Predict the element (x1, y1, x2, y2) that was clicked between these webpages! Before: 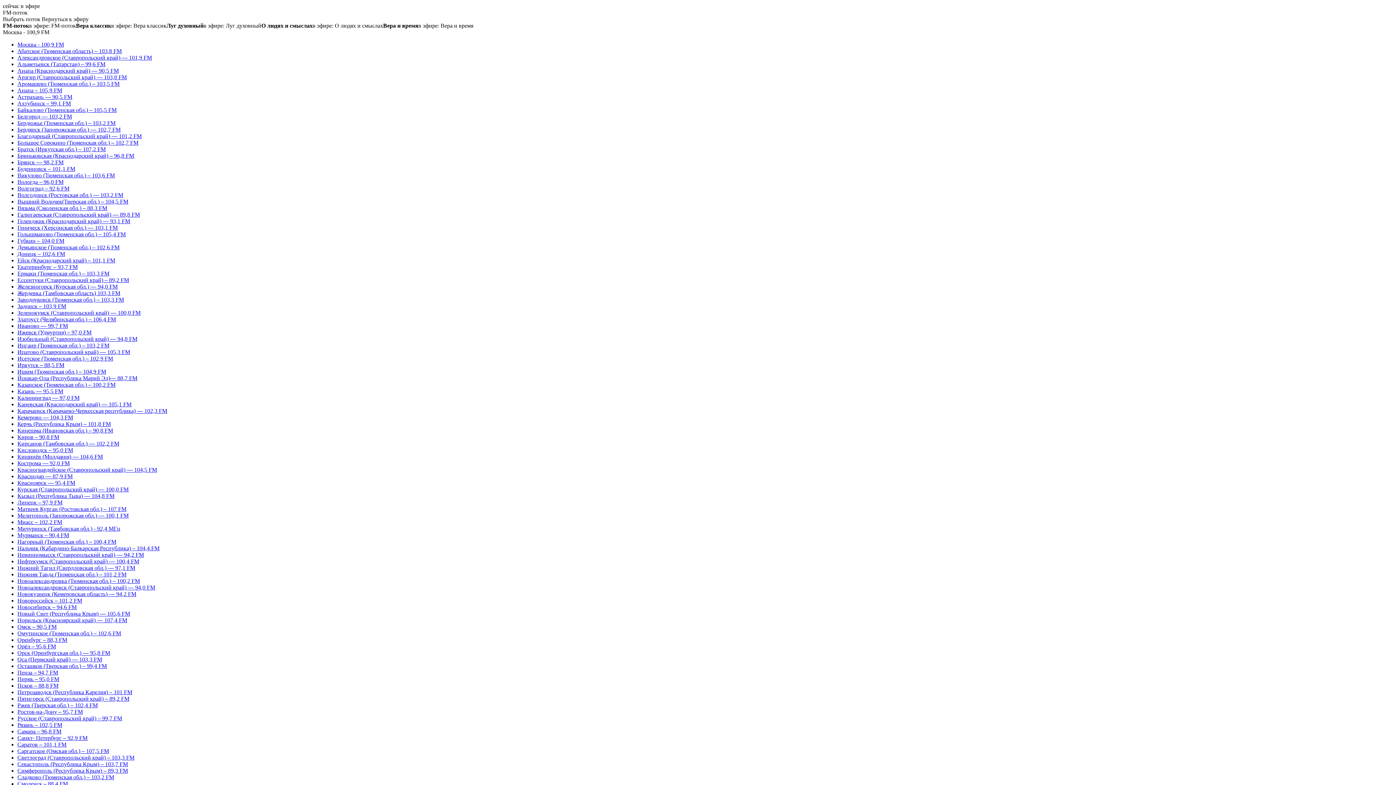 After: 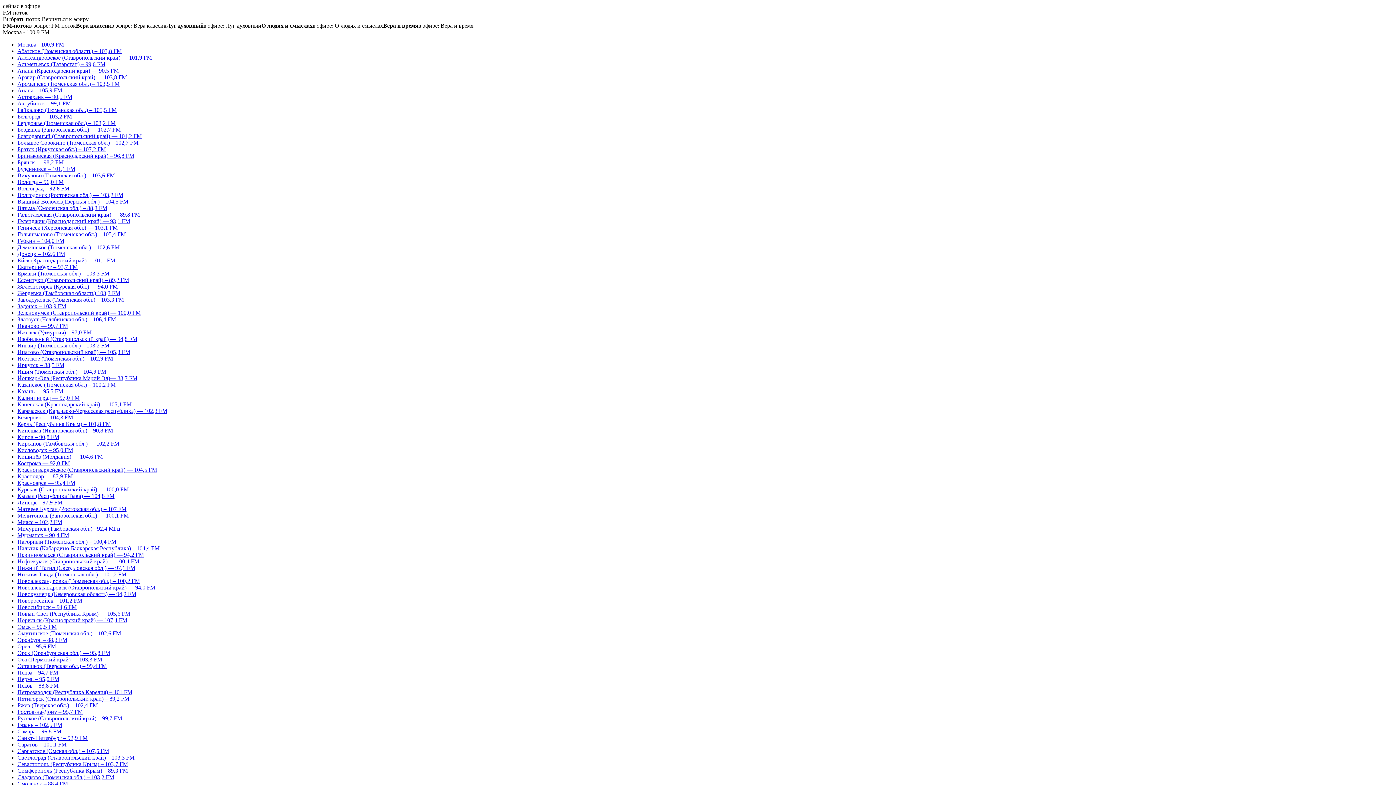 Action: label: Альметьевск (Татарстан) – 99,6 FM bbox: (17, 61, 105, 67)